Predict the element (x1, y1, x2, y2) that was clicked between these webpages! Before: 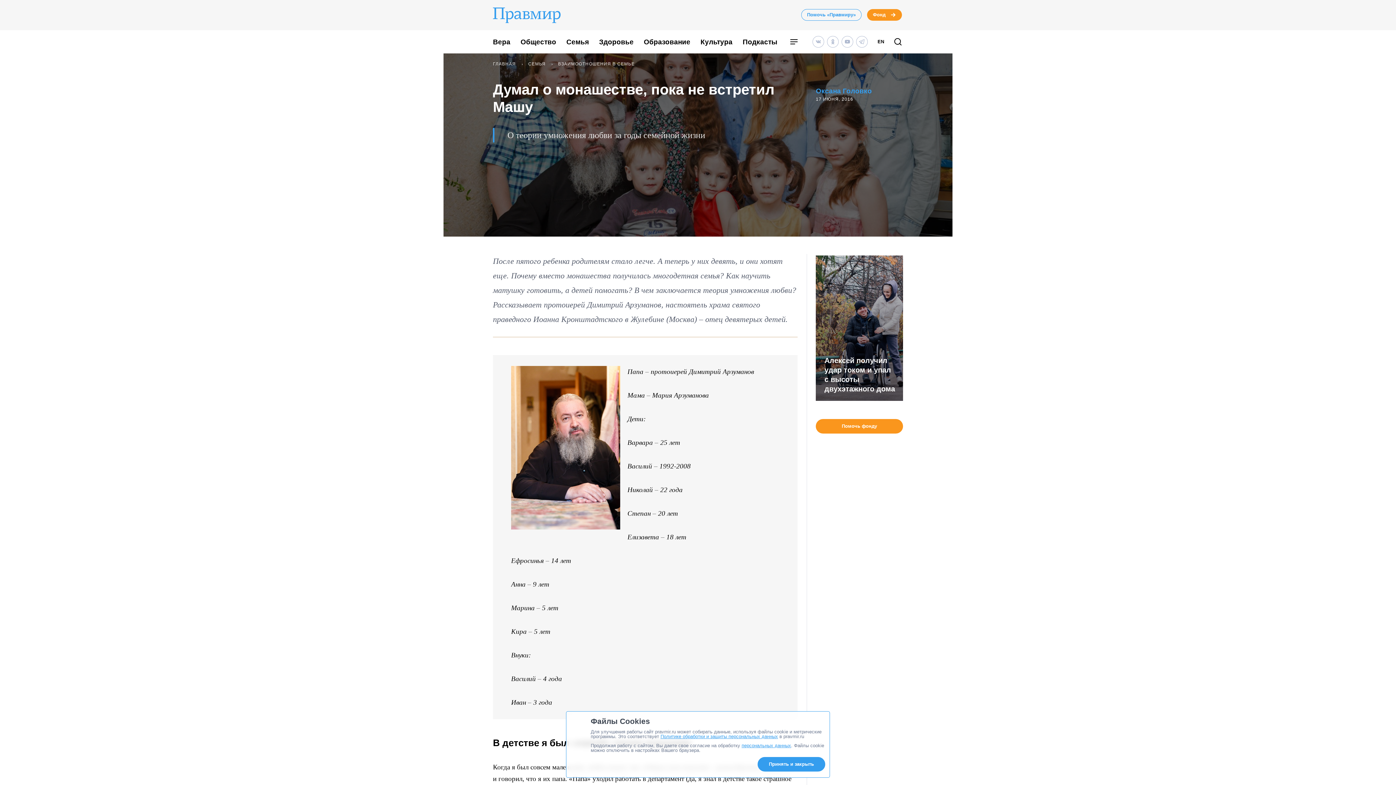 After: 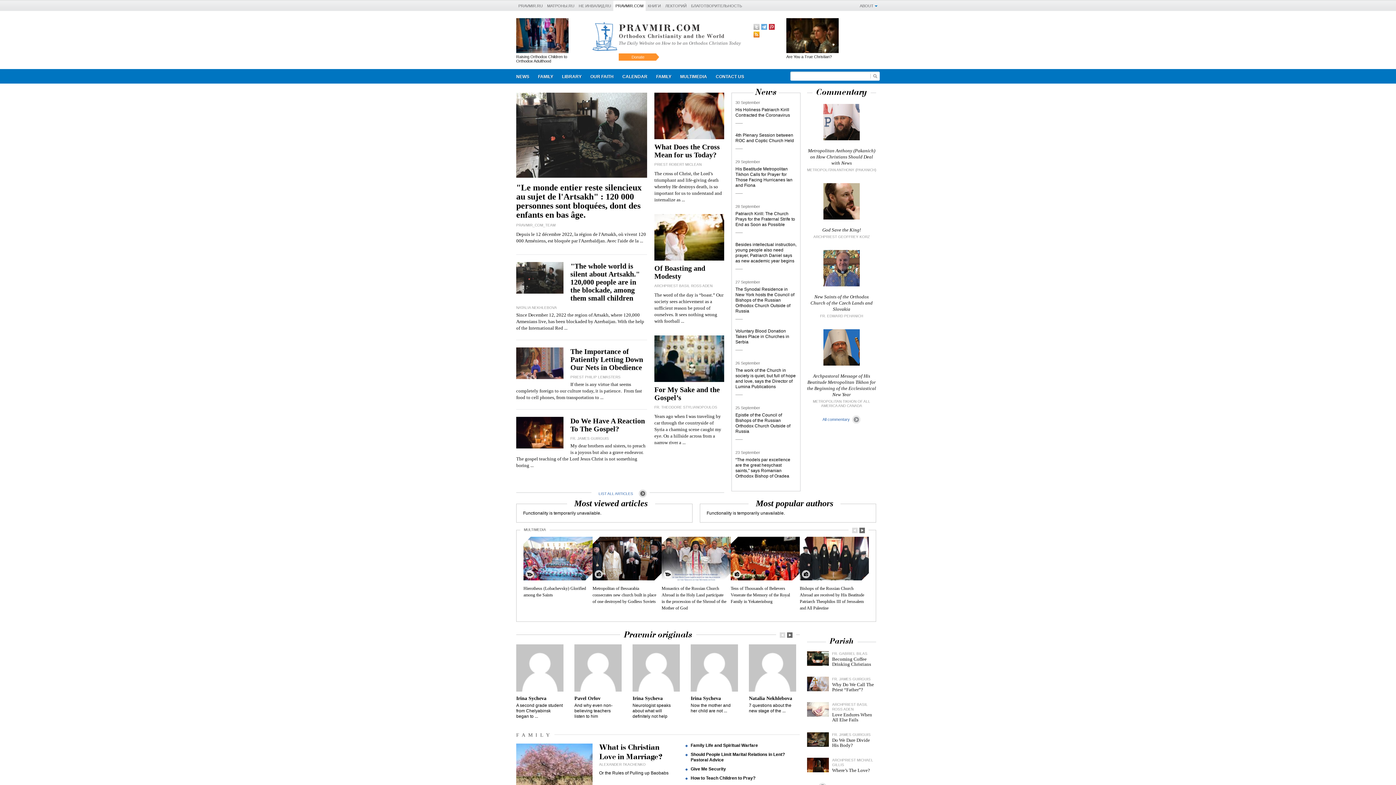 Action: bbox: (877, 38, 884, 44) label: EN